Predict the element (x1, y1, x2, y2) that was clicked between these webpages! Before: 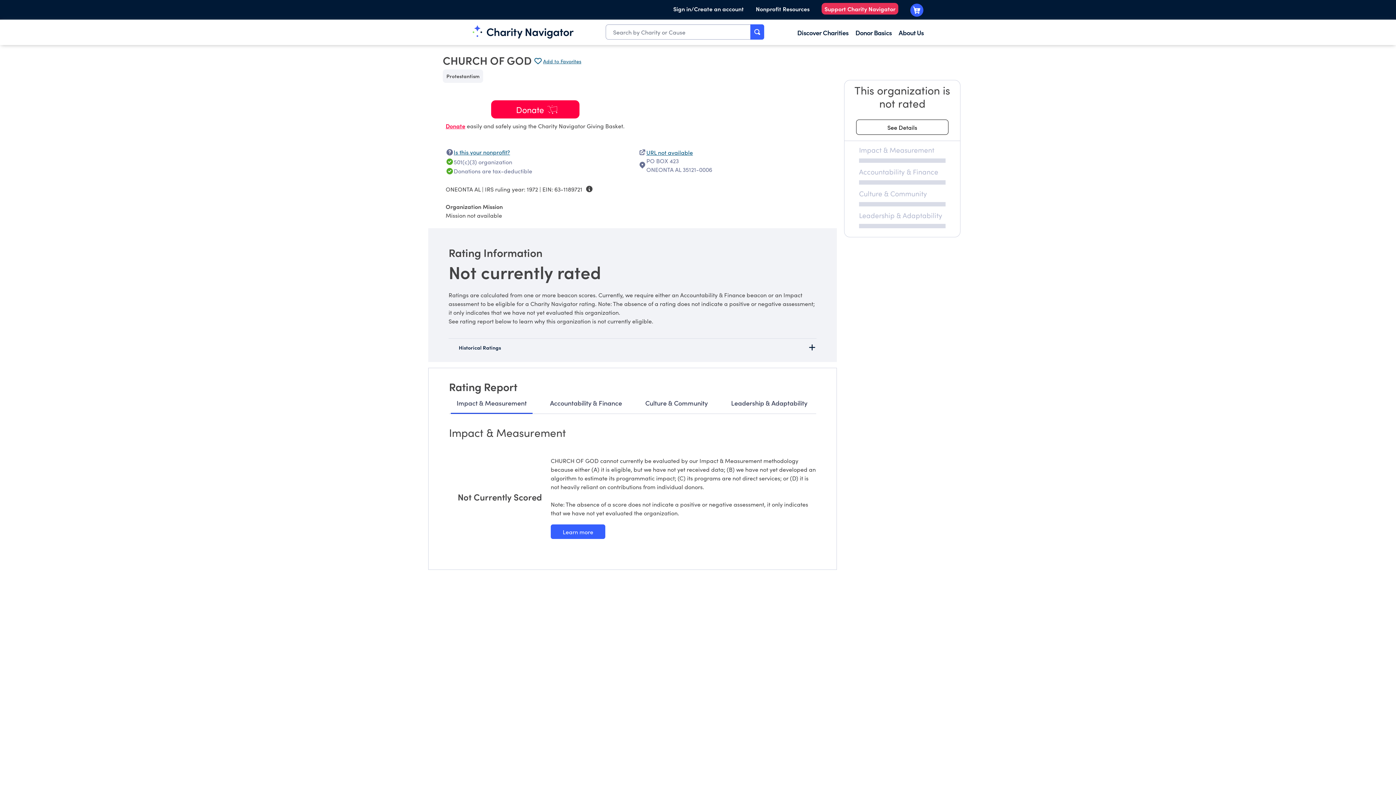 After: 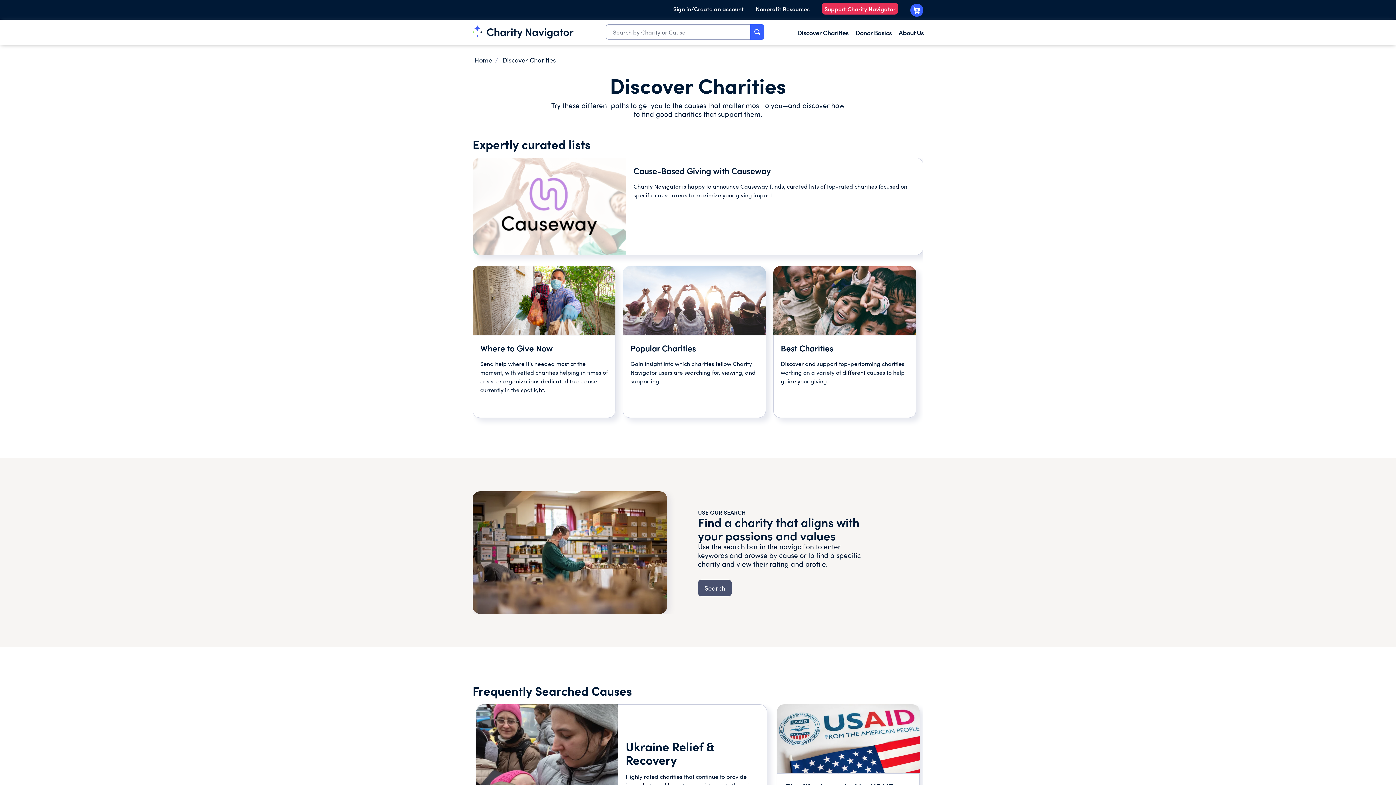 Action: bbox: (797, 28, 848, 37) label: Discover Charities